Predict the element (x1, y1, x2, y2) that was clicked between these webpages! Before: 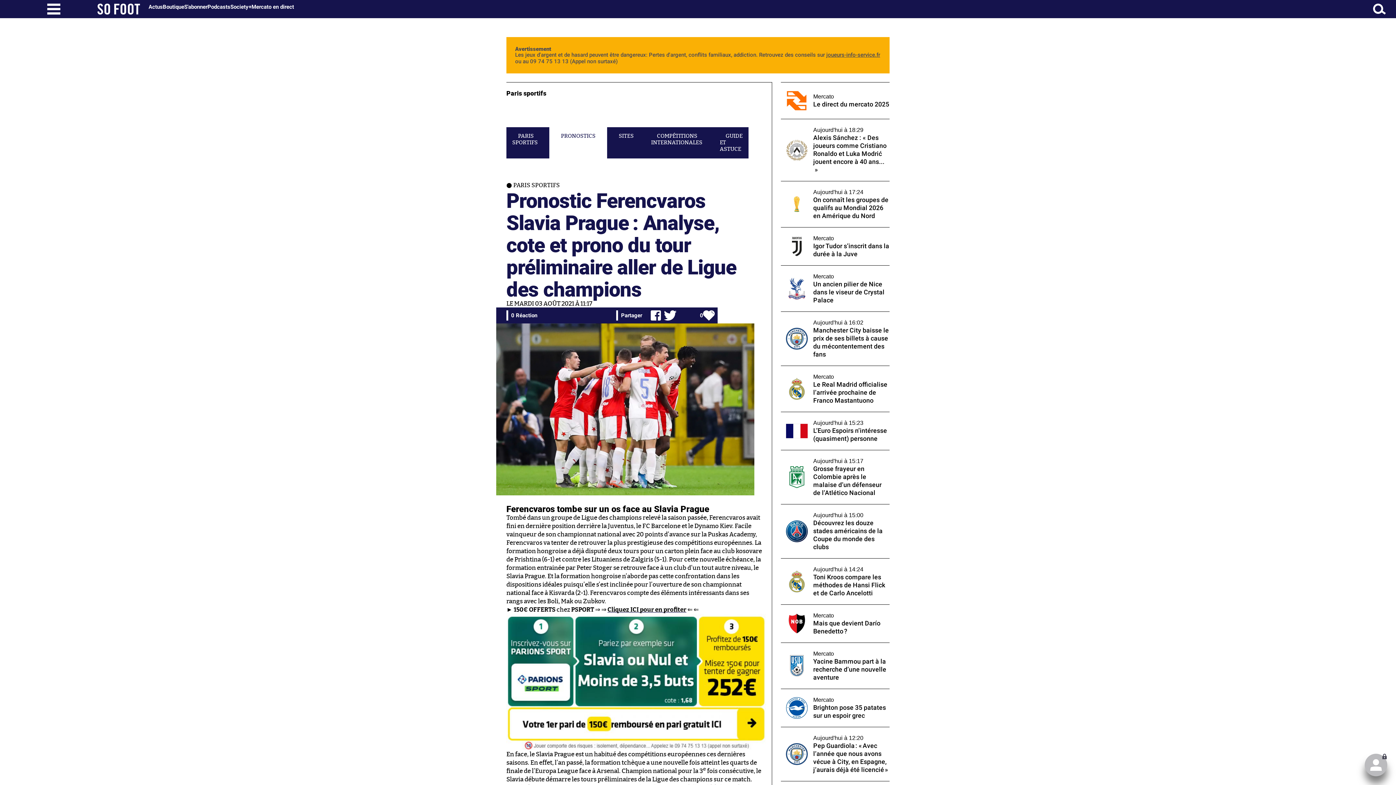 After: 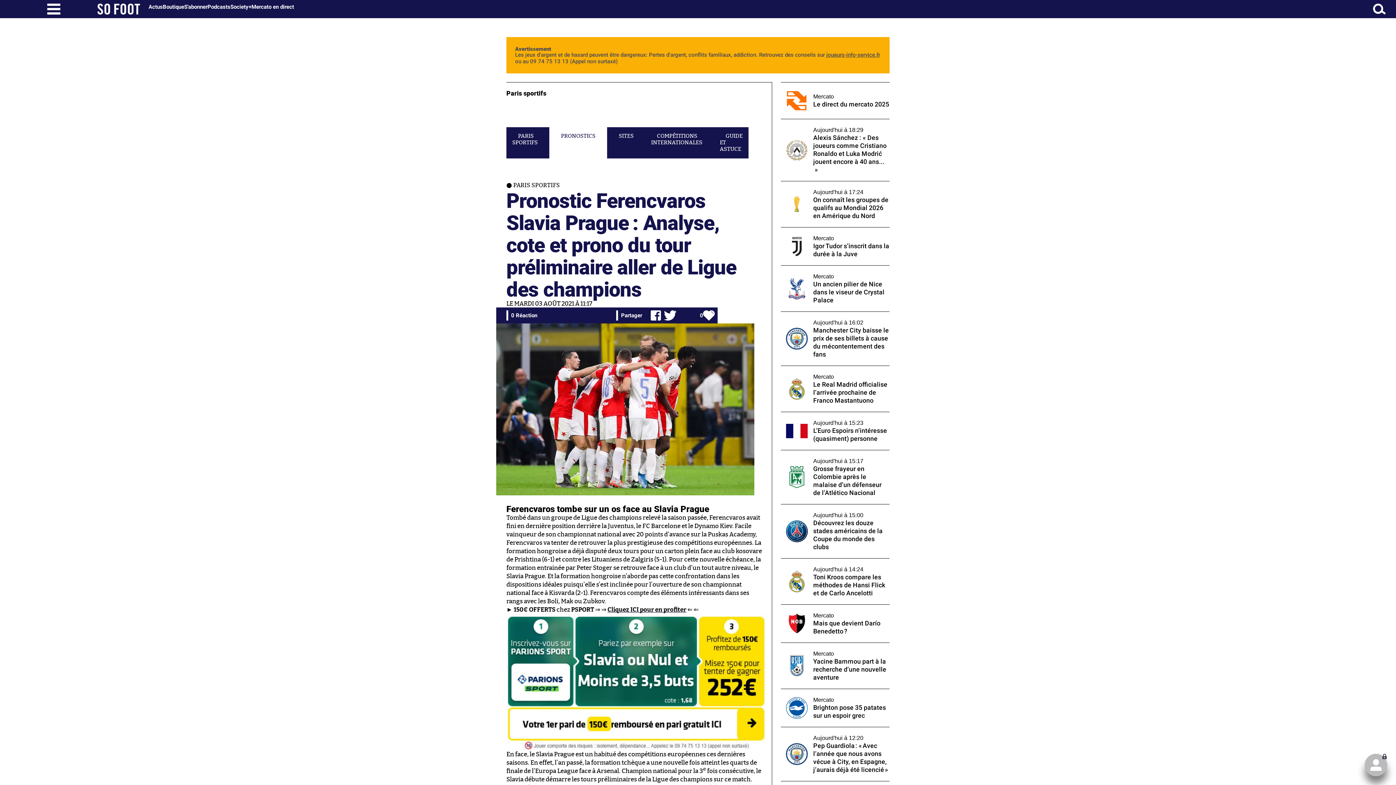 Action: bbox: (10, 3, 97, 14) label: Ouverture menu